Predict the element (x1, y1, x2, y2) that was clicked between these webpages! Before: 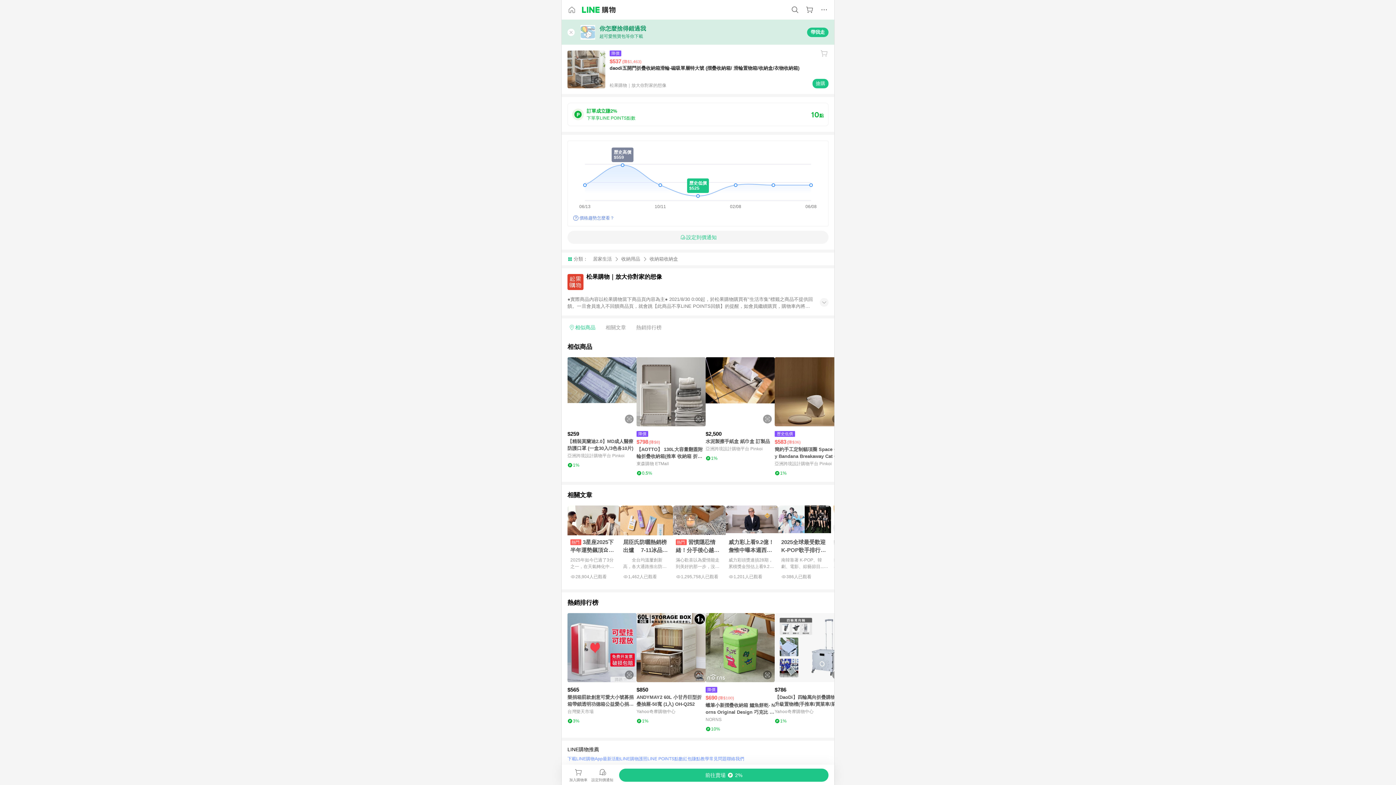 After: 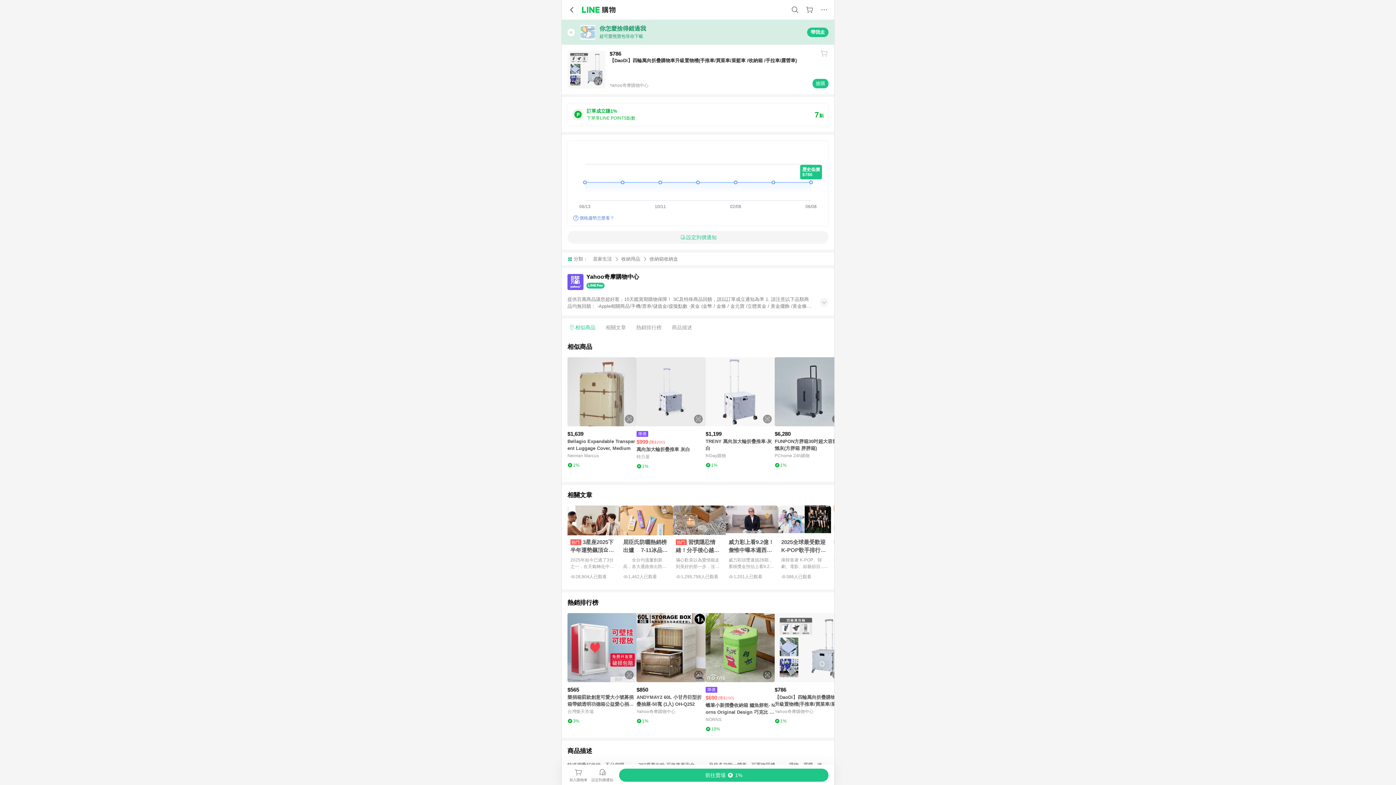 Action: label: 點擊看詳細內容 bbox: (774, 613, 844, 682)